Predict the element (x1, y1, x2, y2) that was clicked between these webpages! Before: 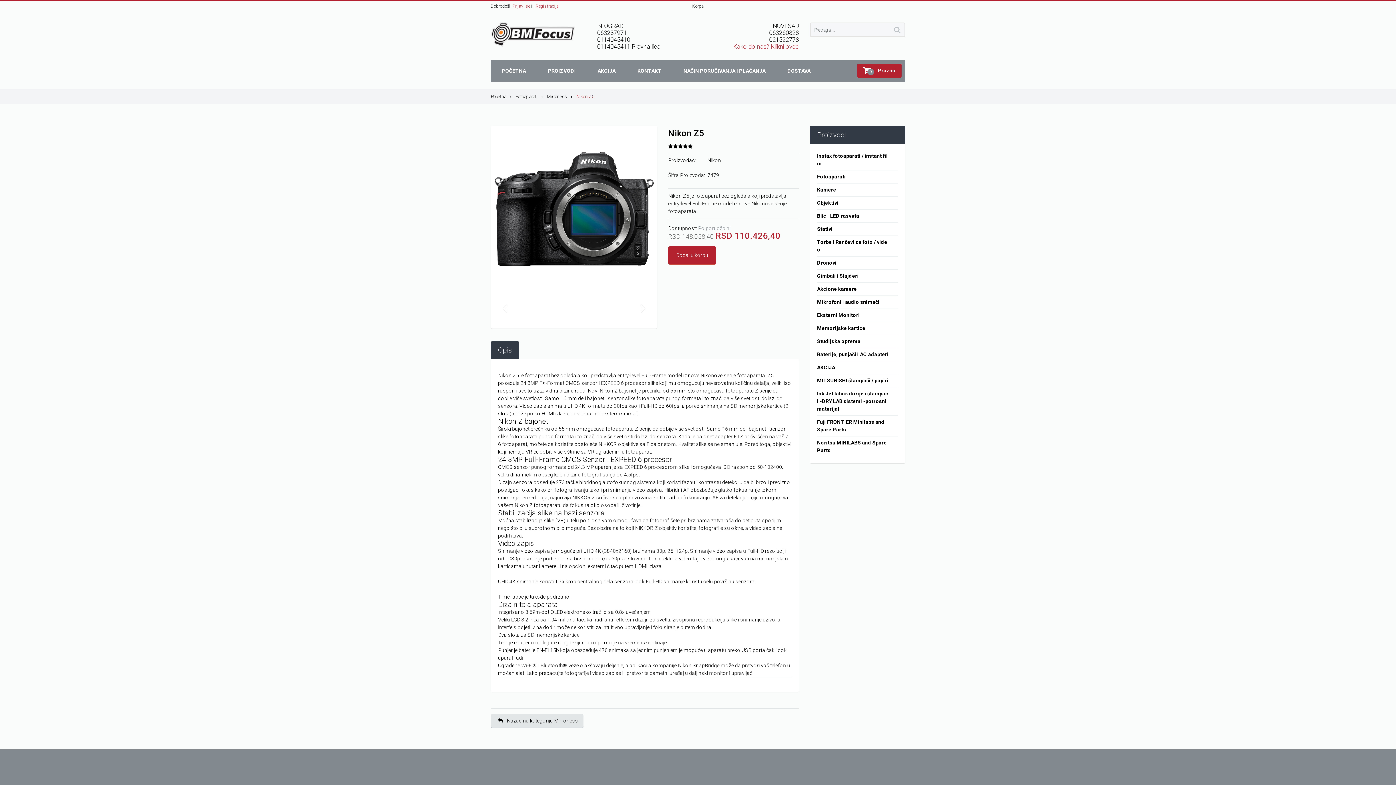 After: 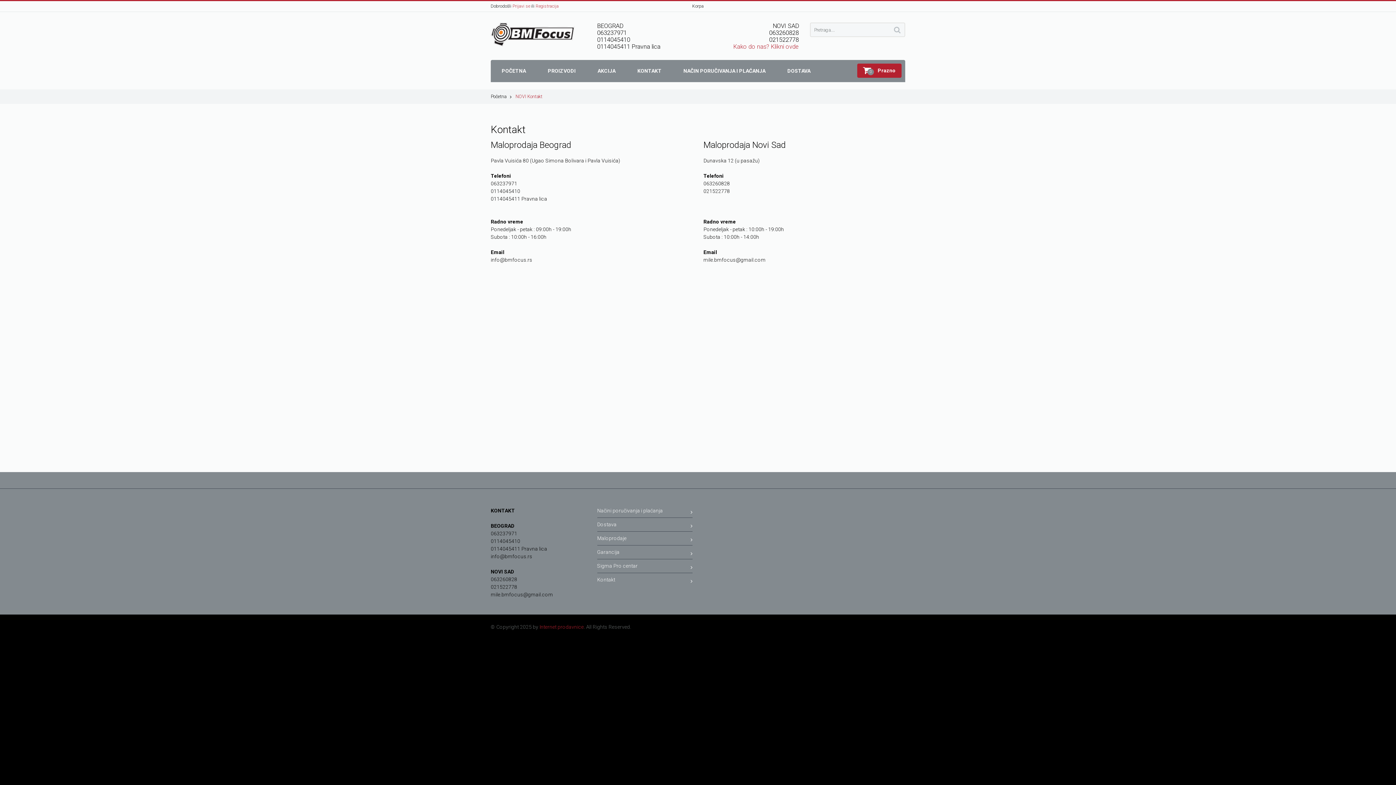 Action: label: Kako do nas? Klikni ovde bbox: (733, 43, 799, 50)